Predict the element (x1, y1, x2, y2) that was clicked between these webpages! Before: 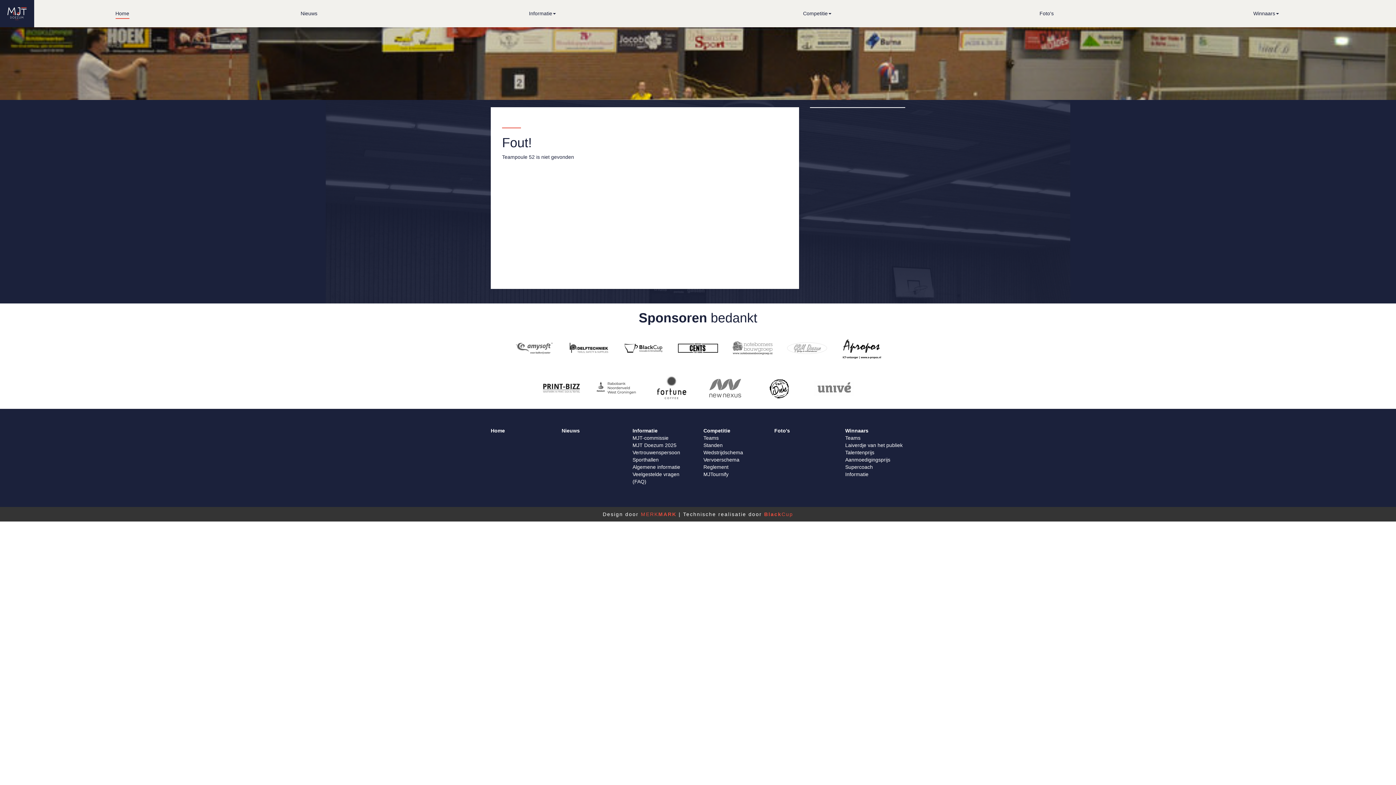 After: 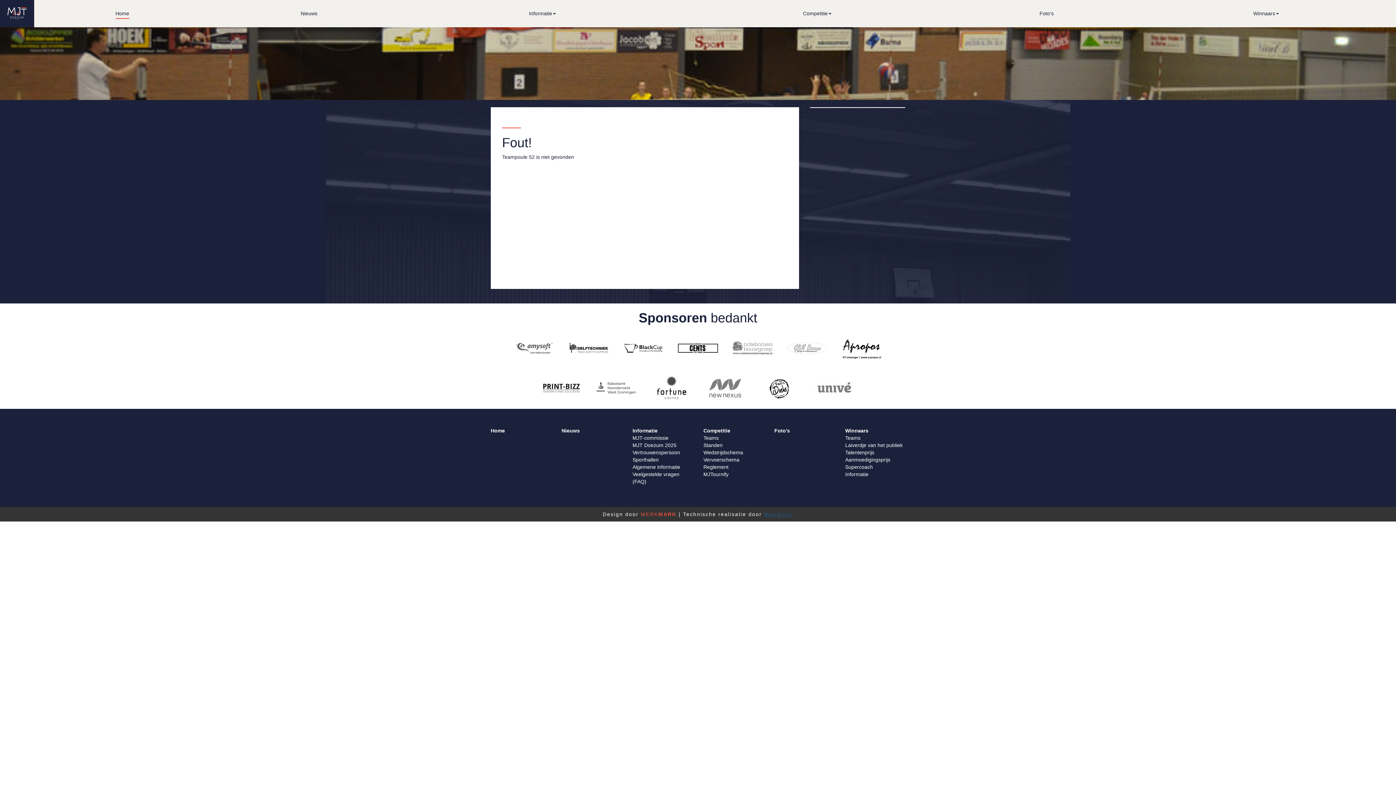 Action: bbox: (764, 511, 793, 517) label: BlackCup